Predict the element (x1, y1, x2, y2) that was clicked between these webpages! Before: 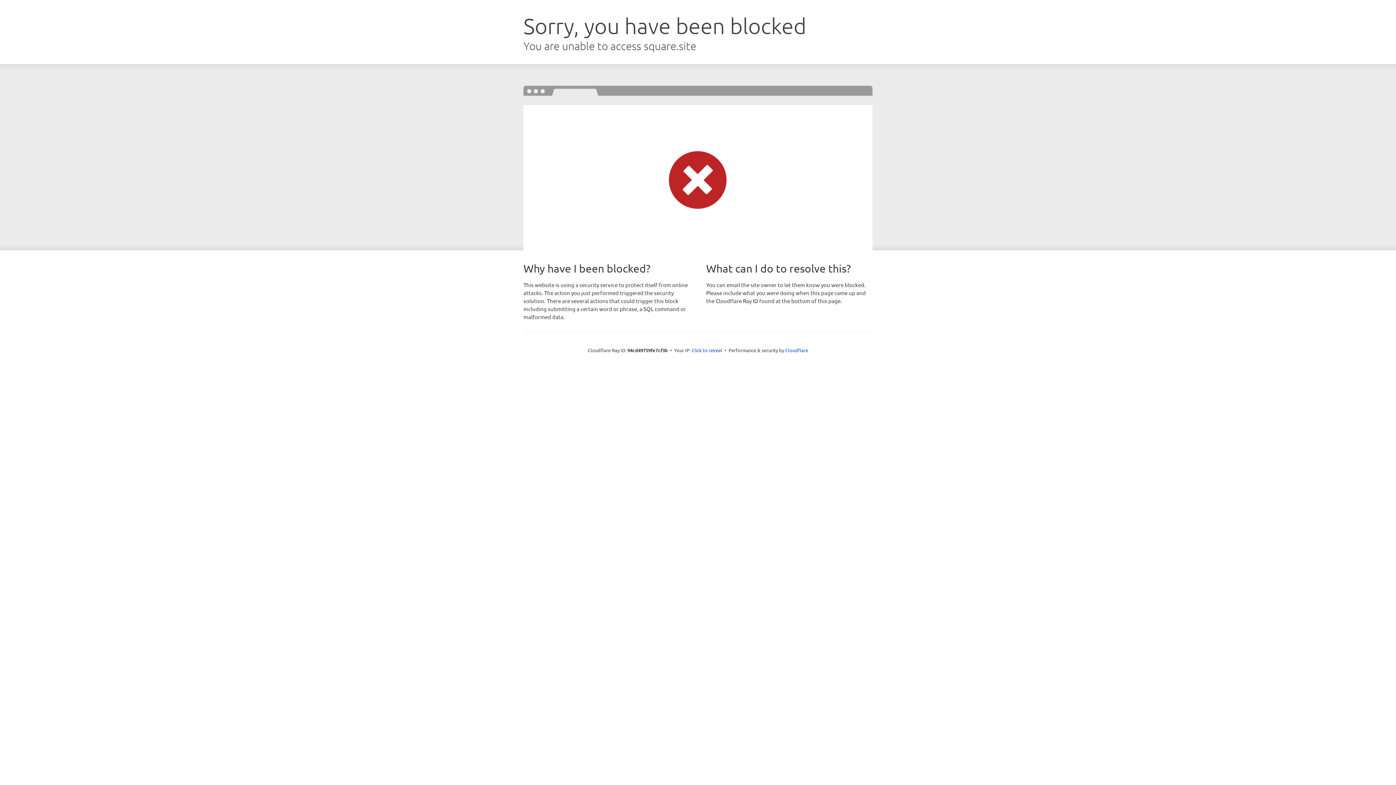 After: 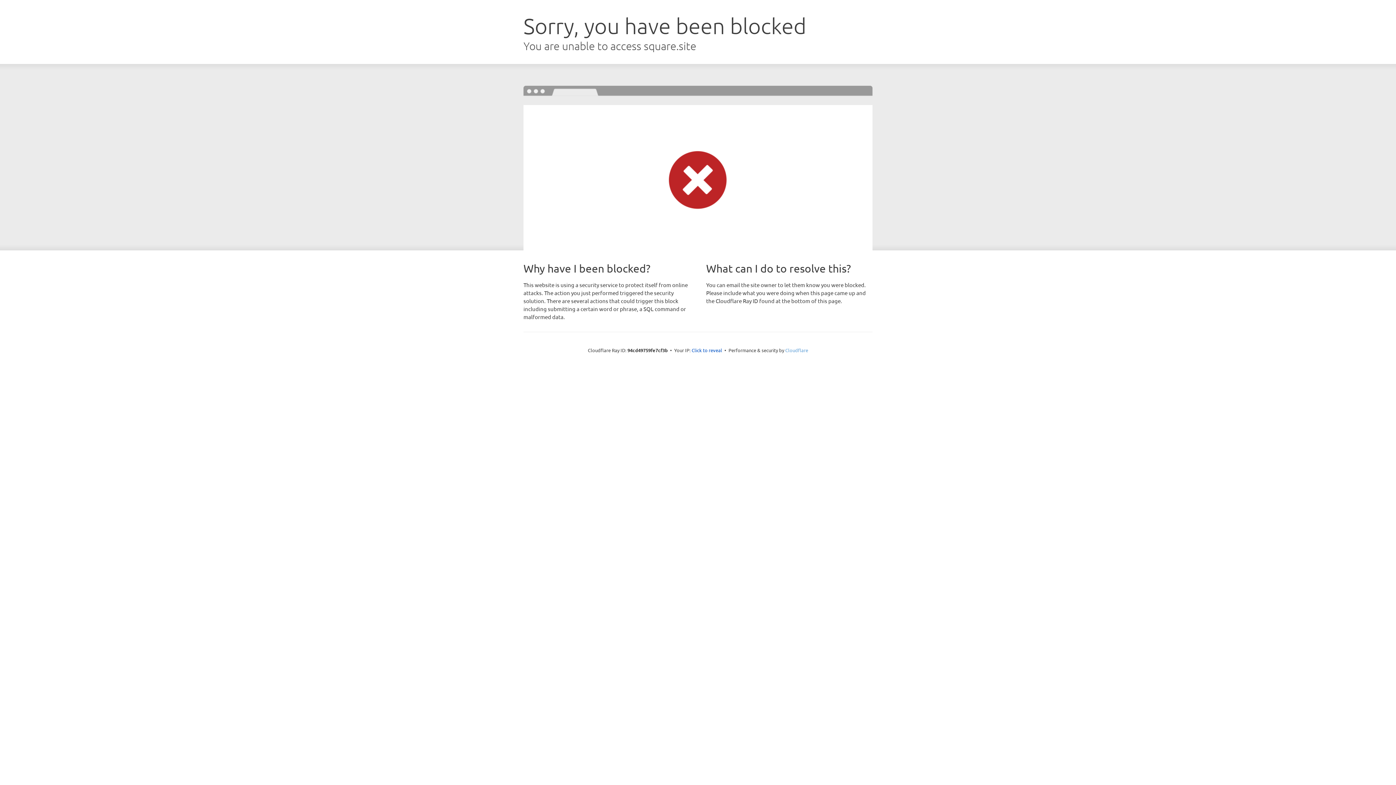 Action: label: Cloudflare bbox: (785, 347, 808, 353)